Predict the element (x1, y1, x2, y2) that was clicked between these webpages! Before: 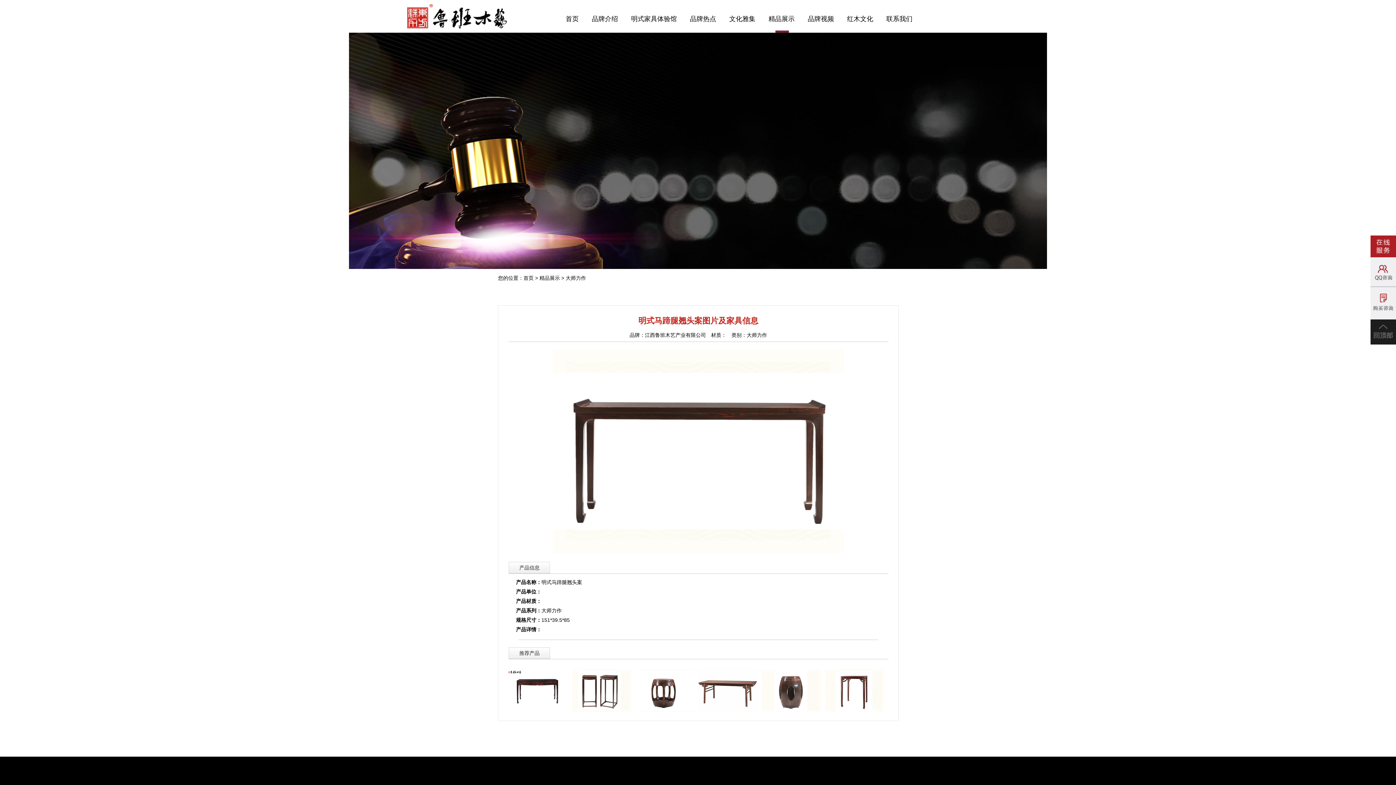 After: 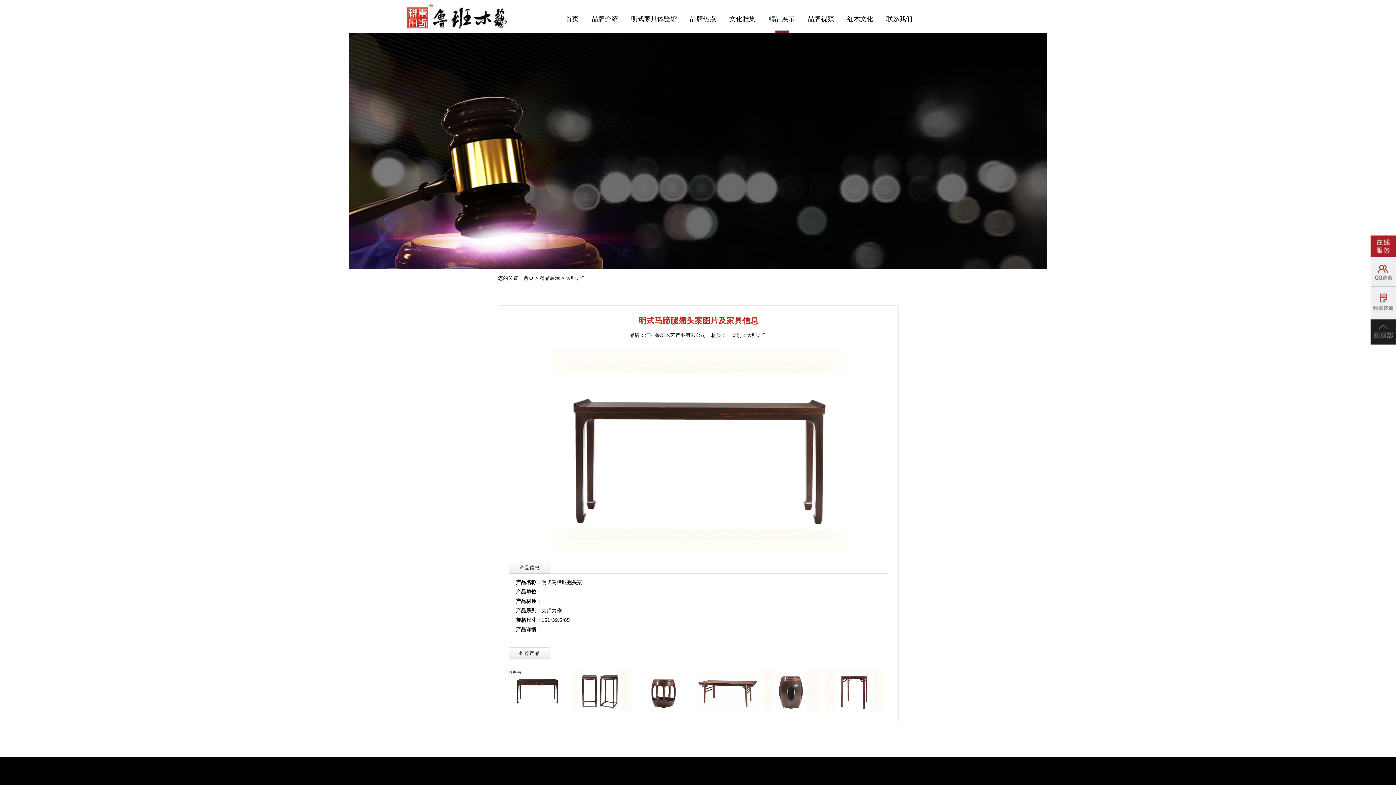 Action: bbox: (1370, 319, 1396, 345)